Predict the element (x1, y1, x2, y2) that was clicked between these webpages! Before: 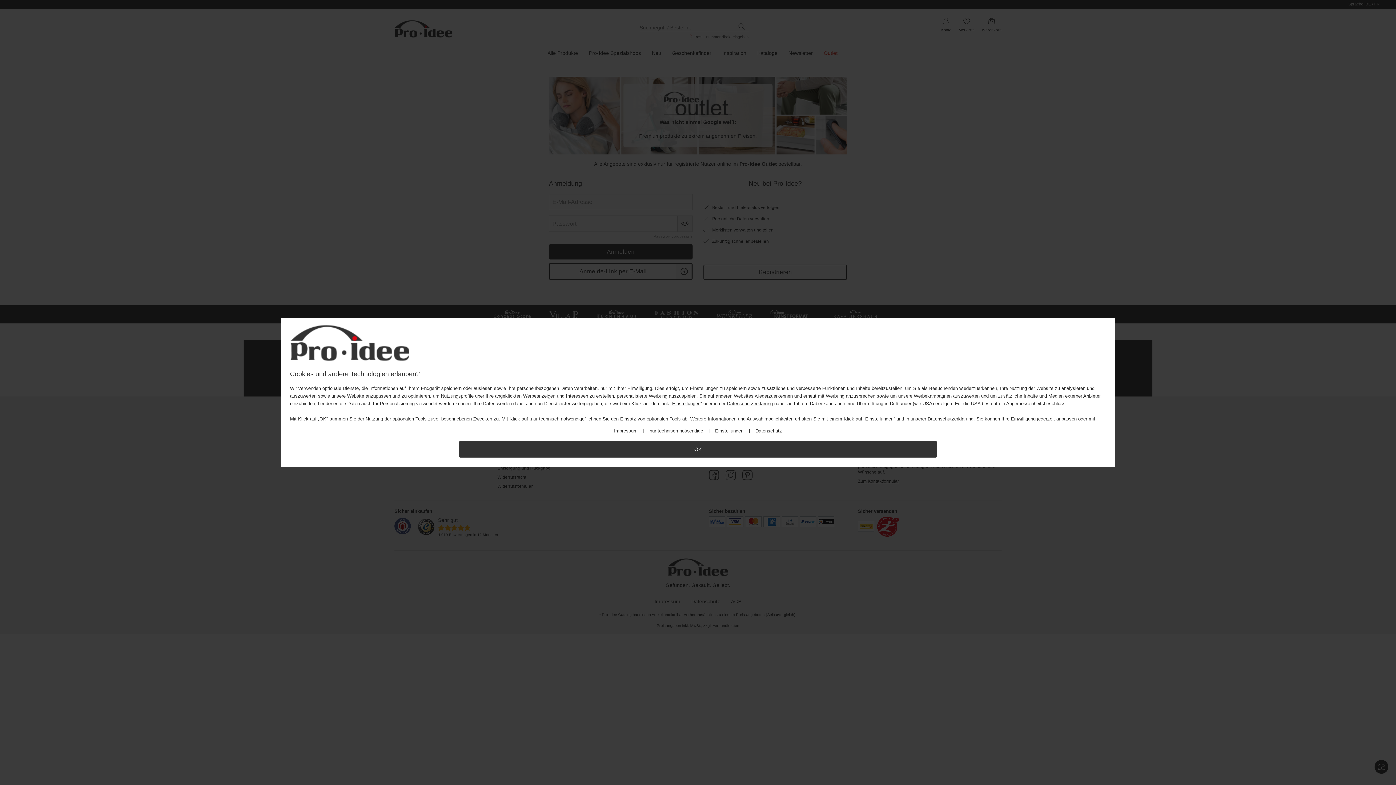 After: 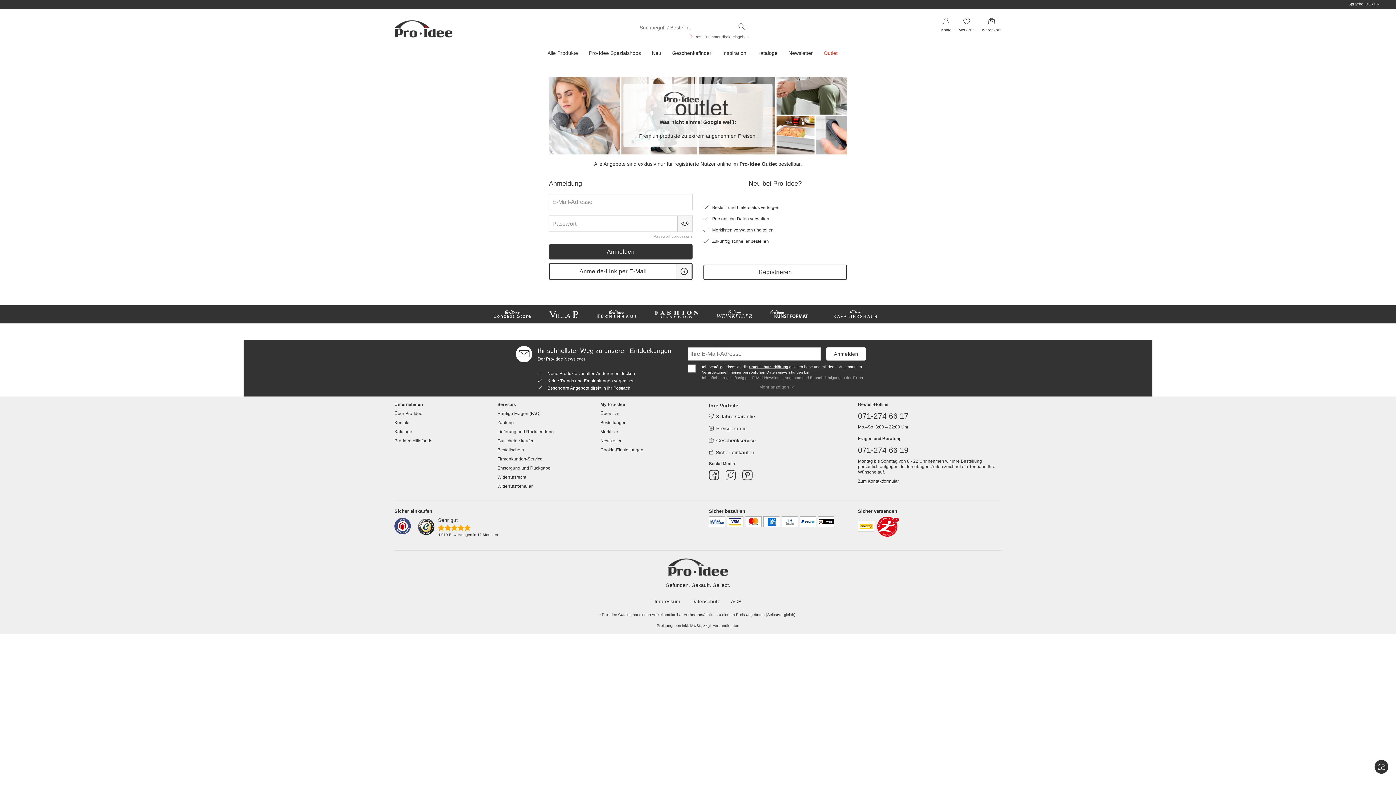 Action: bbox: (649, 428, 703, 433) label: nur technisch notwendige